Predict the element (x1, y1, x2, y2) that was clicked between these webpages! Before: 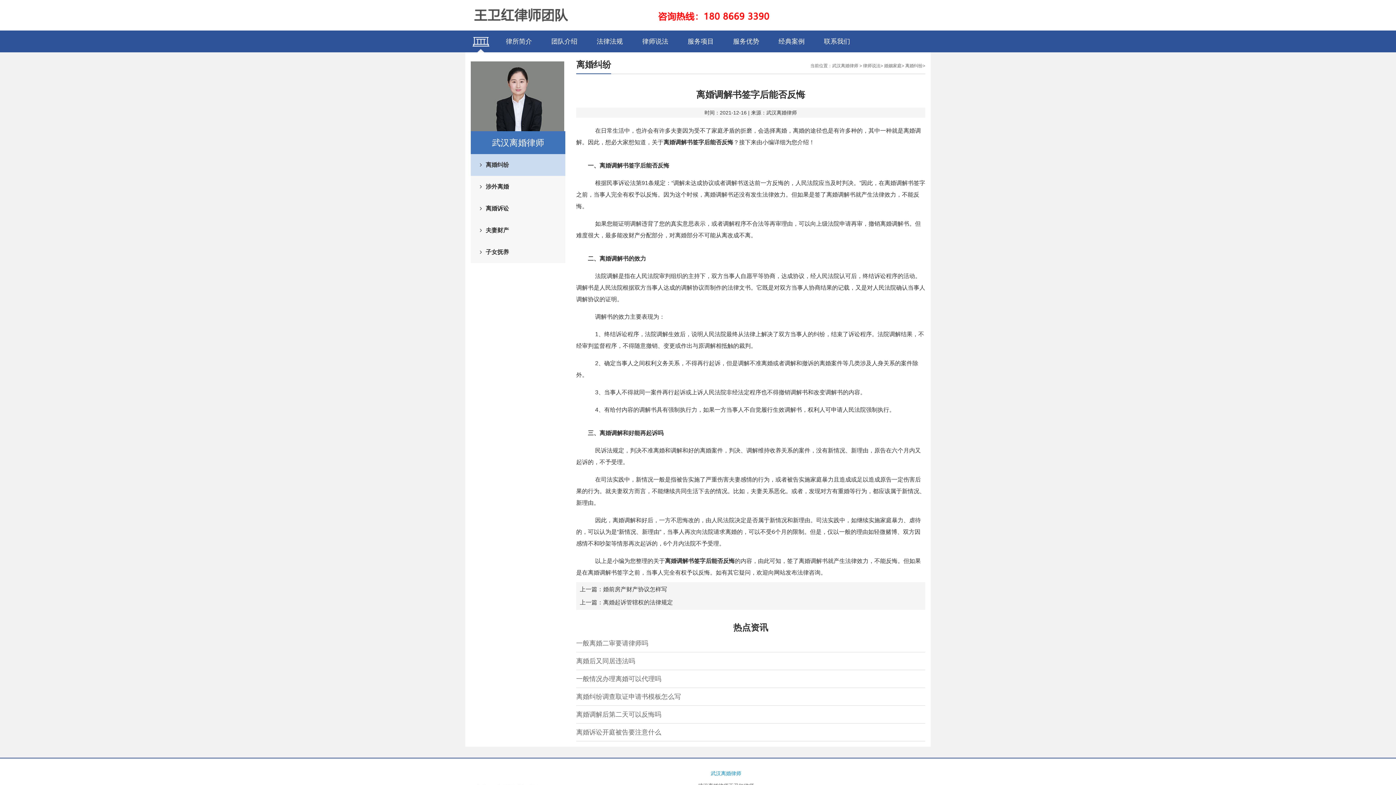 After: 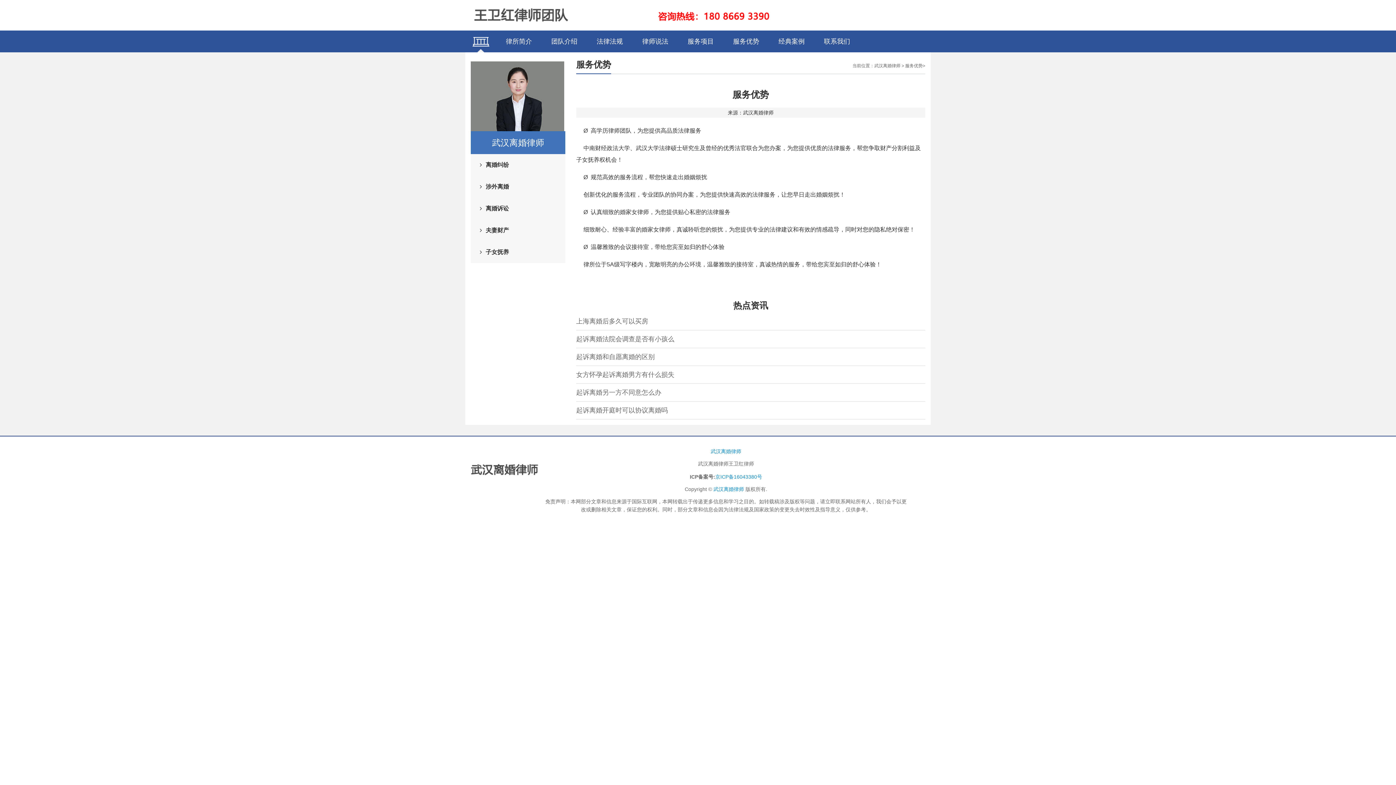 Action: label: 服务优势 bbox: (733, 37, 759, 45)